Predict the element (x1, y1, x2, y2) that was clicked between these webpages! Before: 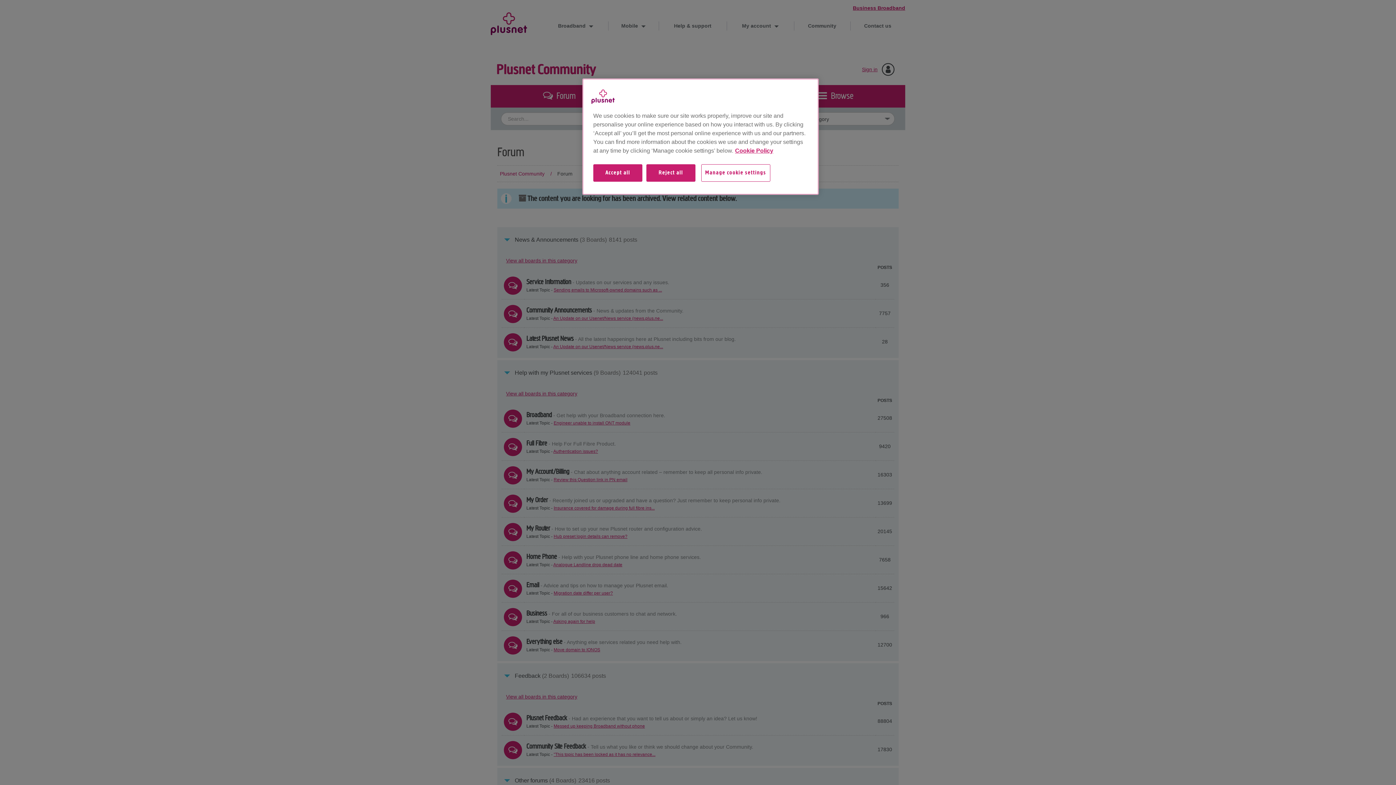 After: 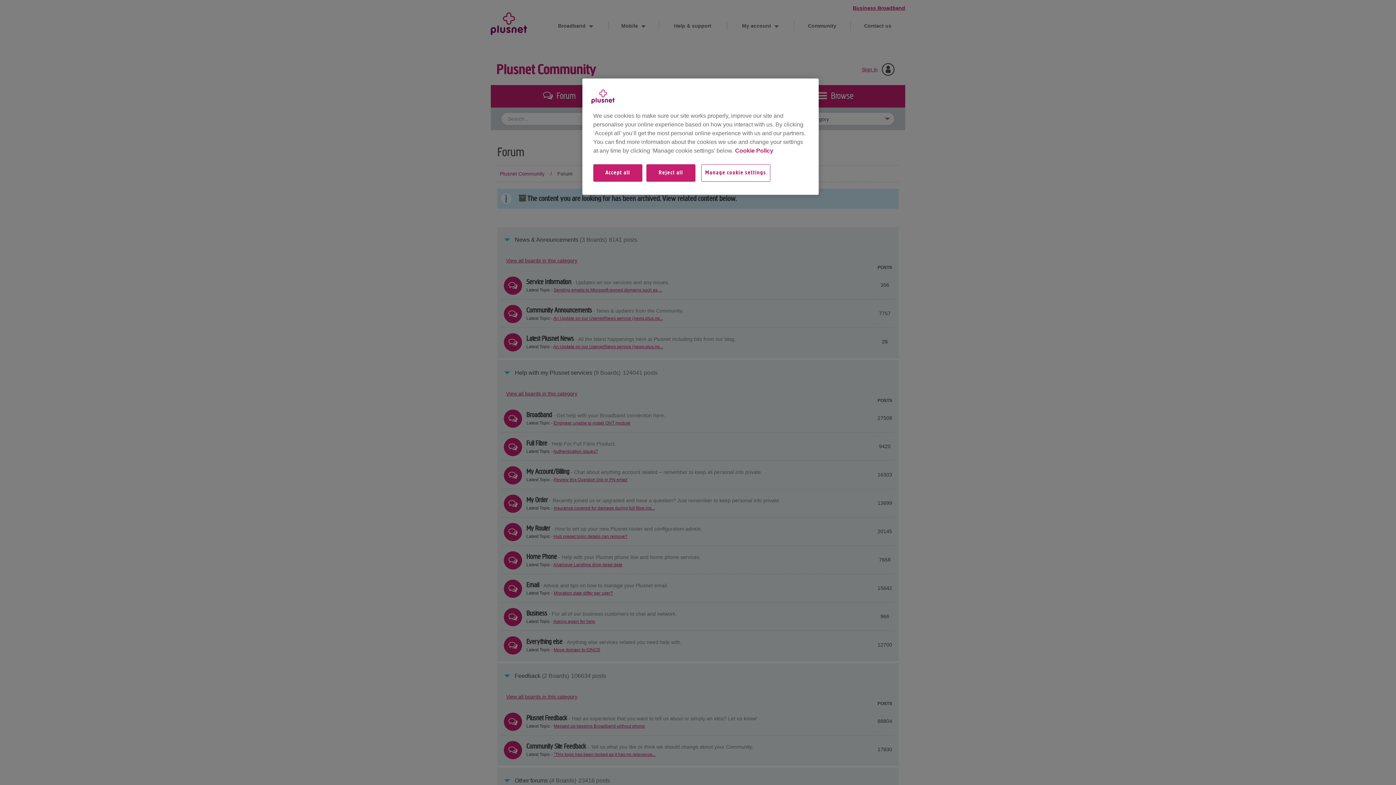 Action: bbox: (735, 147, 773, 153) label: More information about your privacy, opens in a new tab